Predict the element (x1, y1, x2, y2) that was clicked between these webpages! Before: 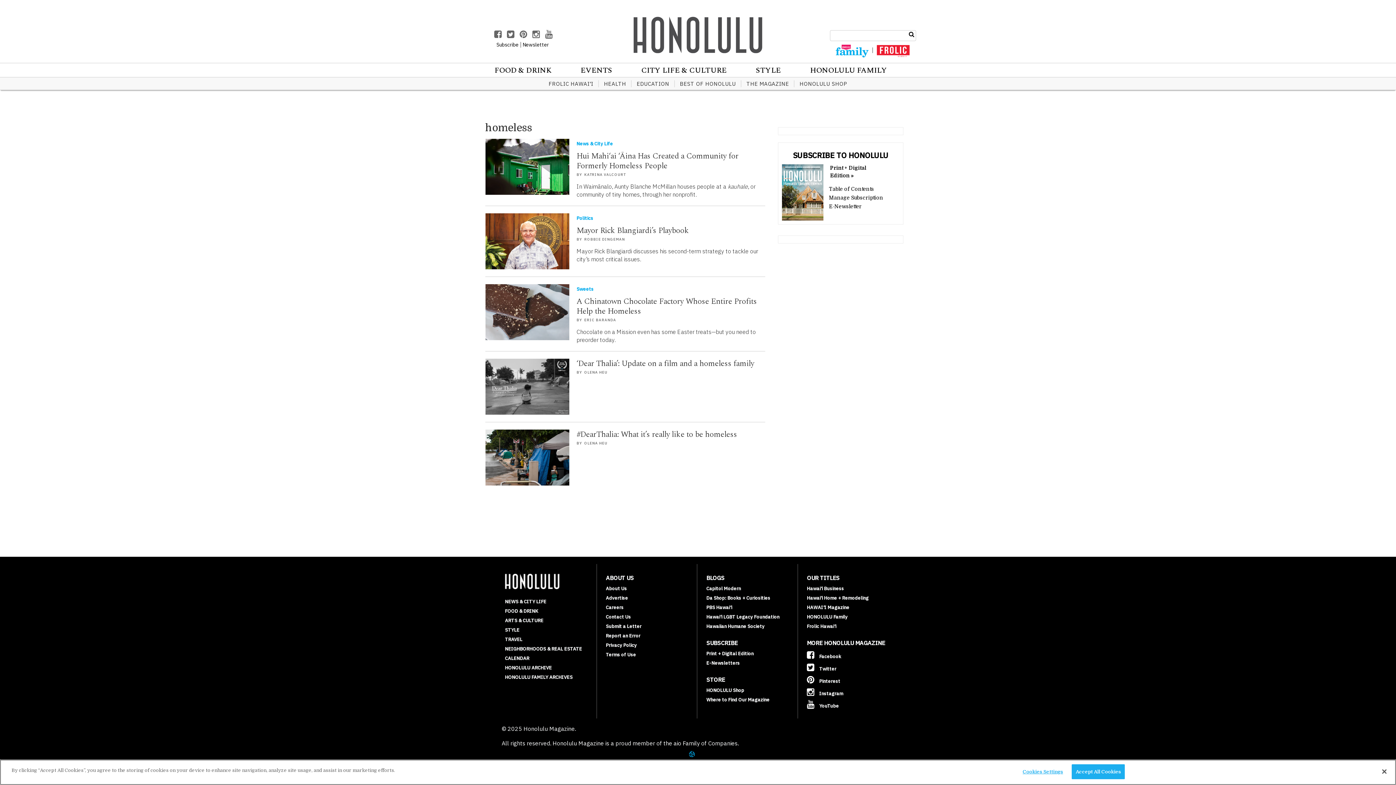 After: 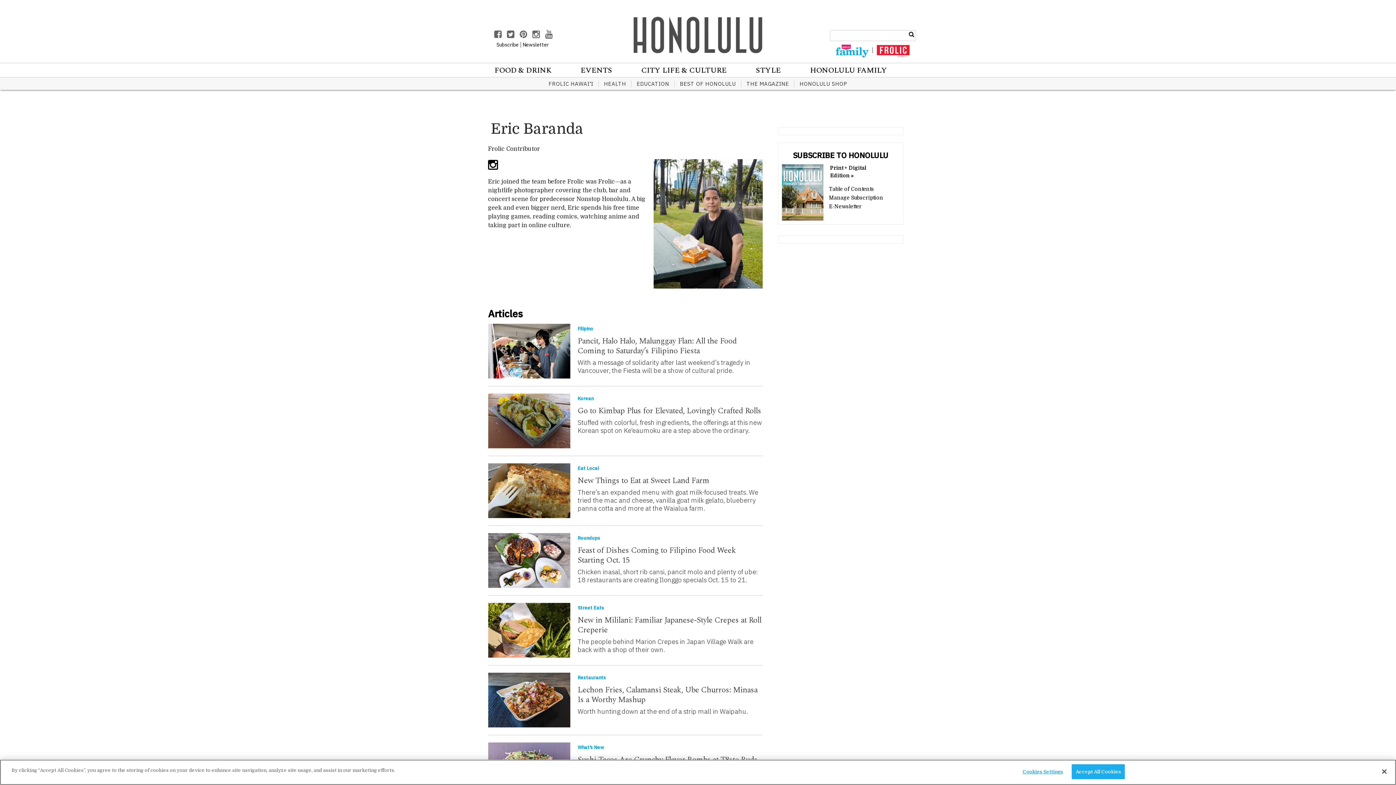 Action: label: ERIC BARANDA bbox: (584, 317, 616, 322)